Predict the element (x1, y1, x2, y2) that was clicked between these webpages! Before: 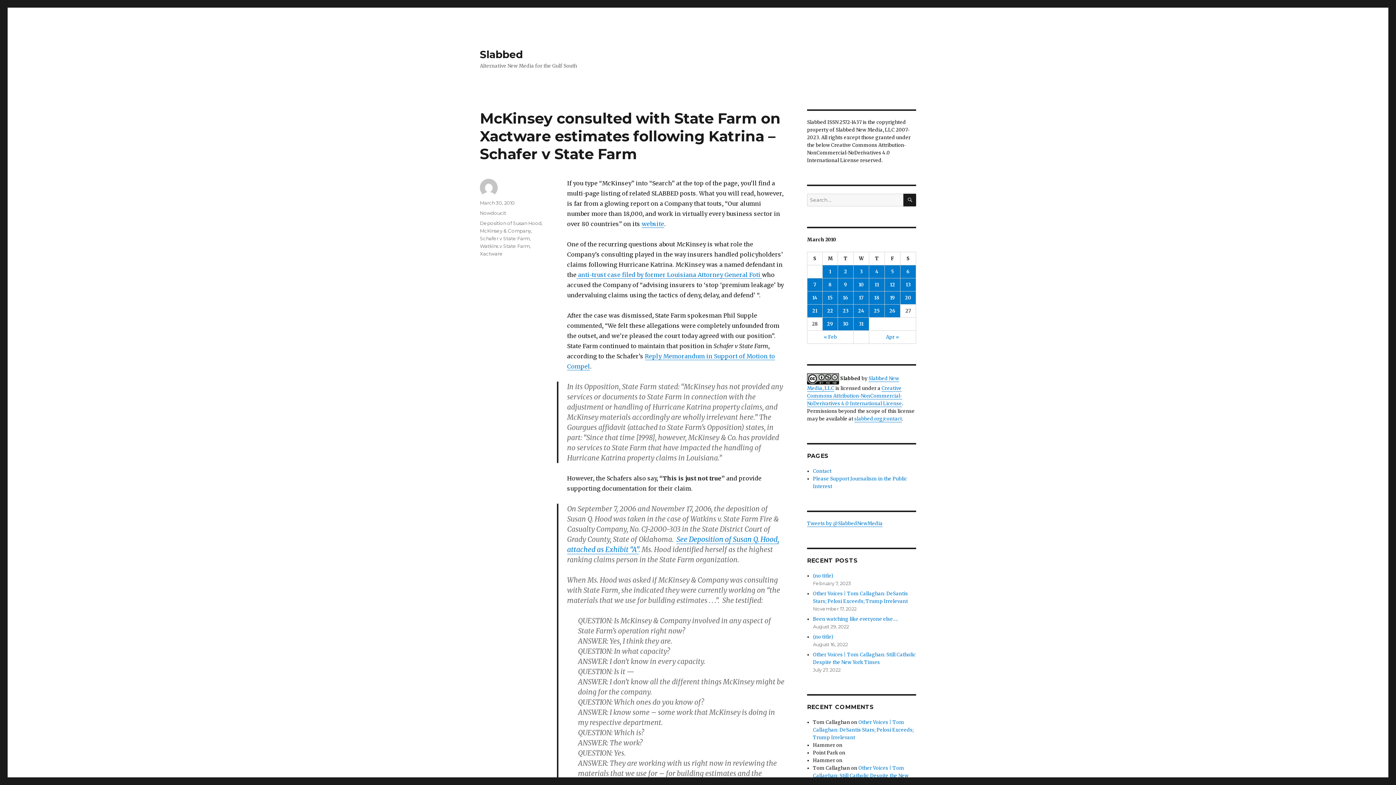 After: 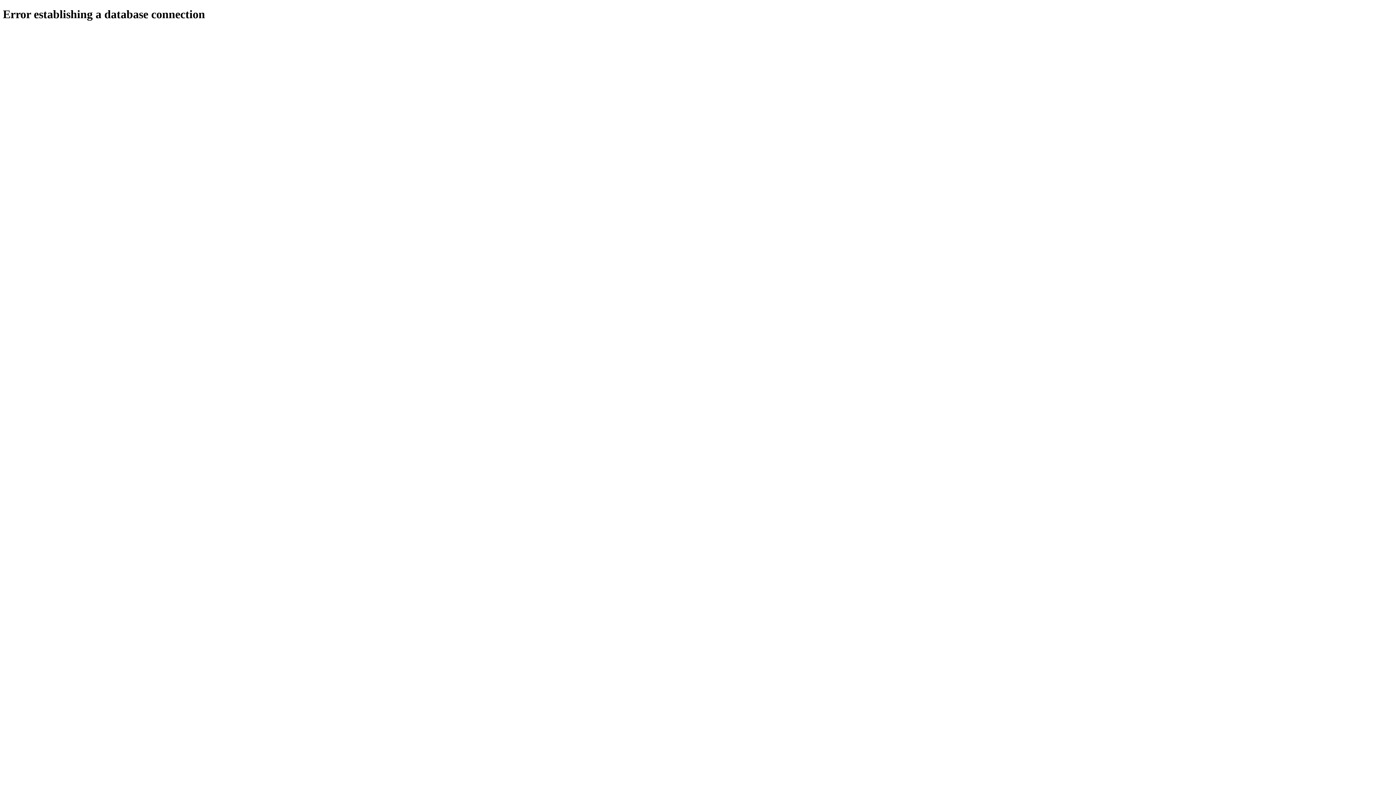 Action: bbox: (900, 265, 916, 278) label: Posts published on March 6, 2010